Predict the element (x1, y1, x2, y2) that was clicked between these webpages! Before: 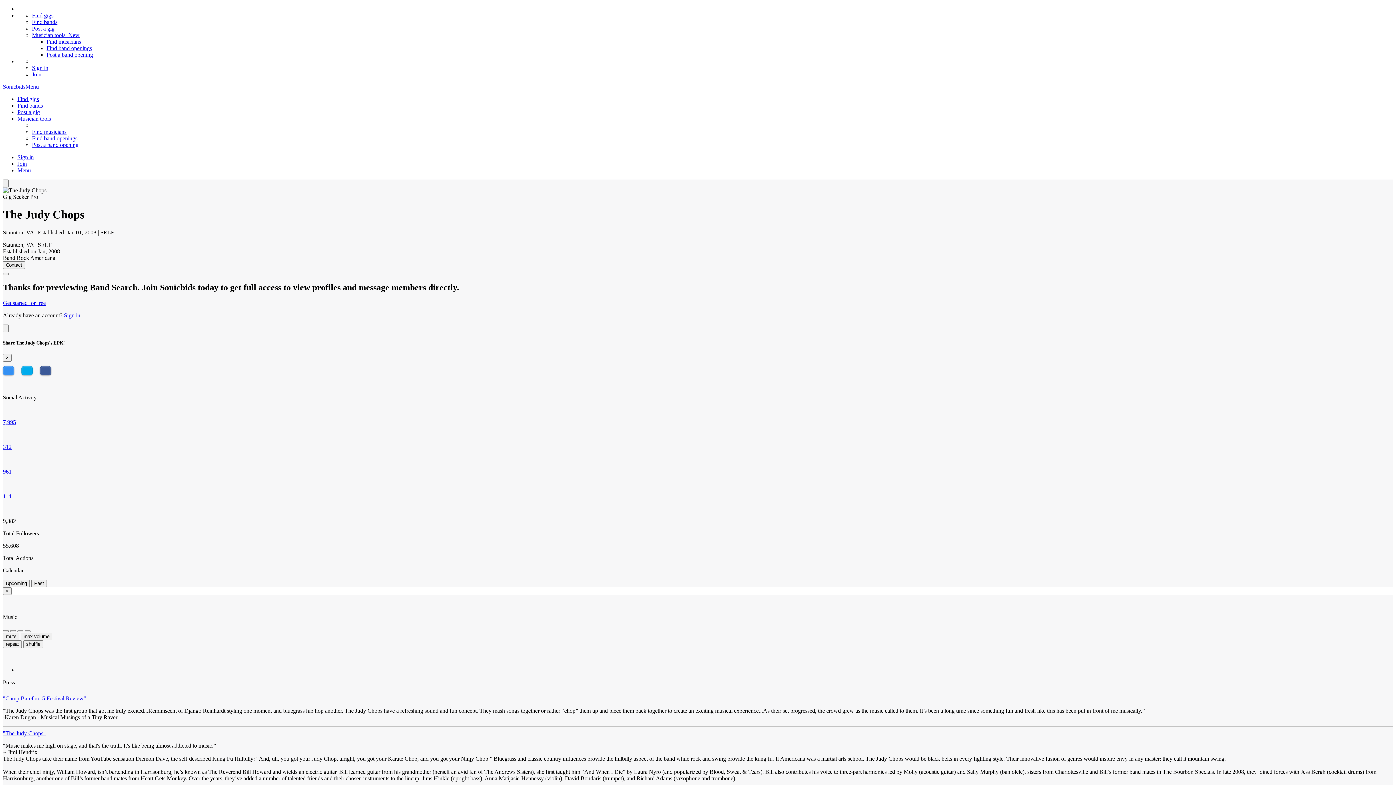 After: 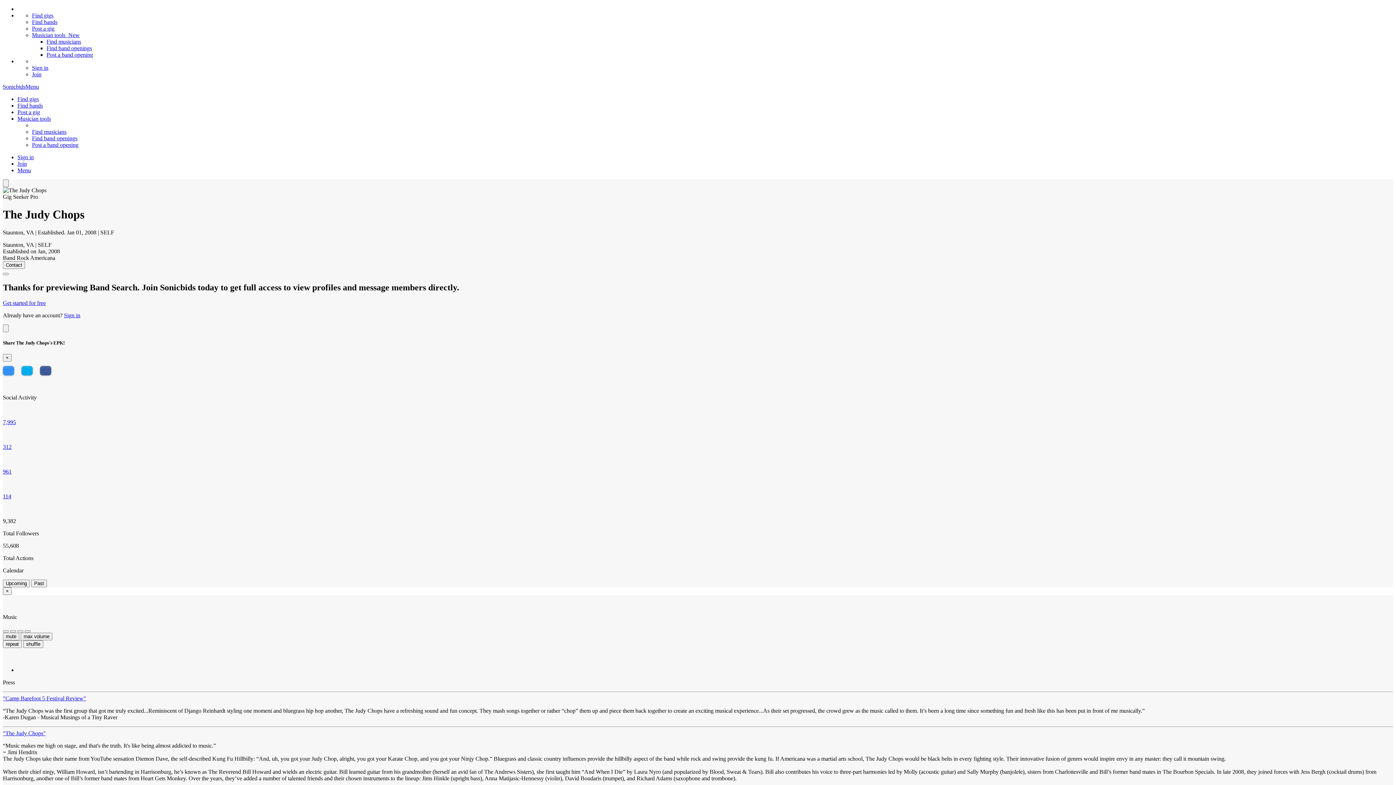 Action: bbox: (2, 419, 1393, 425) label: 7,995